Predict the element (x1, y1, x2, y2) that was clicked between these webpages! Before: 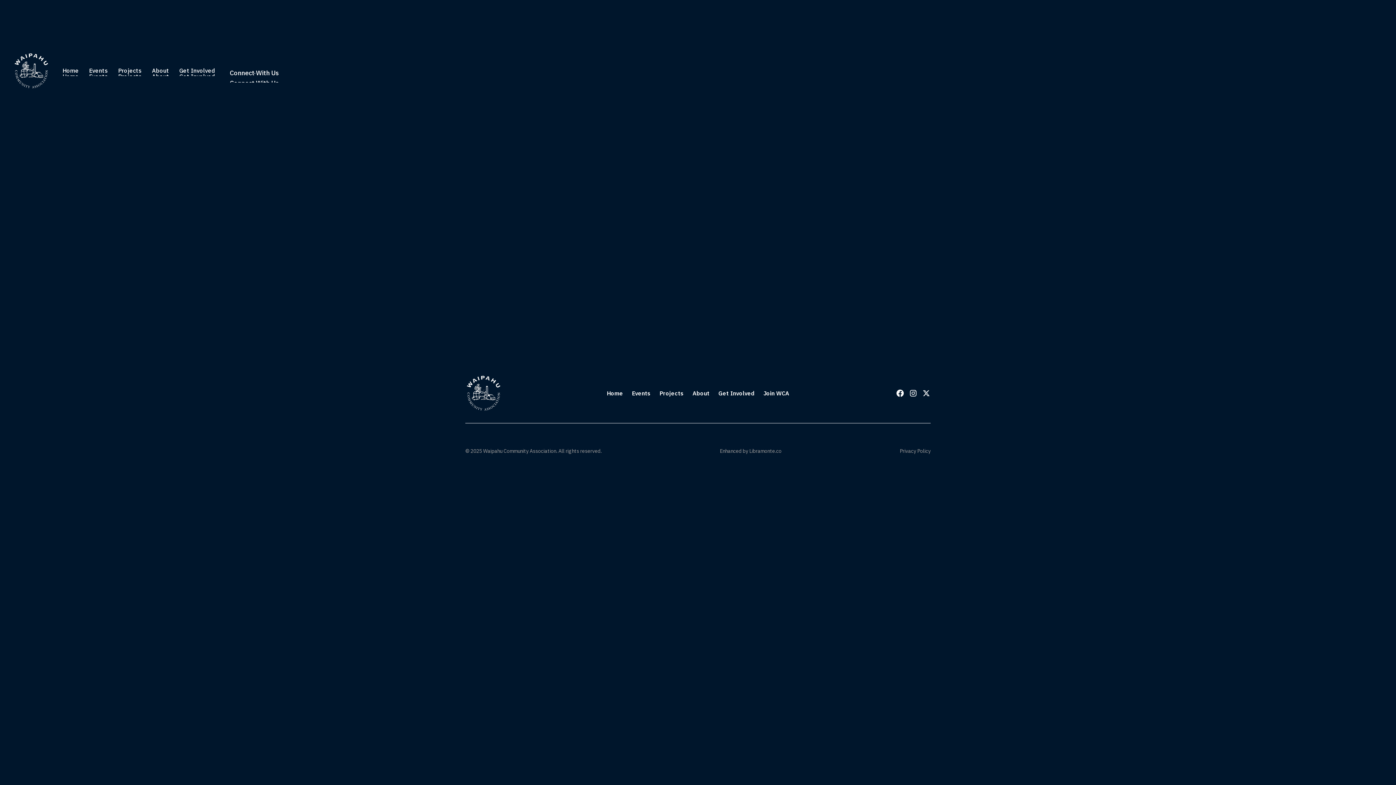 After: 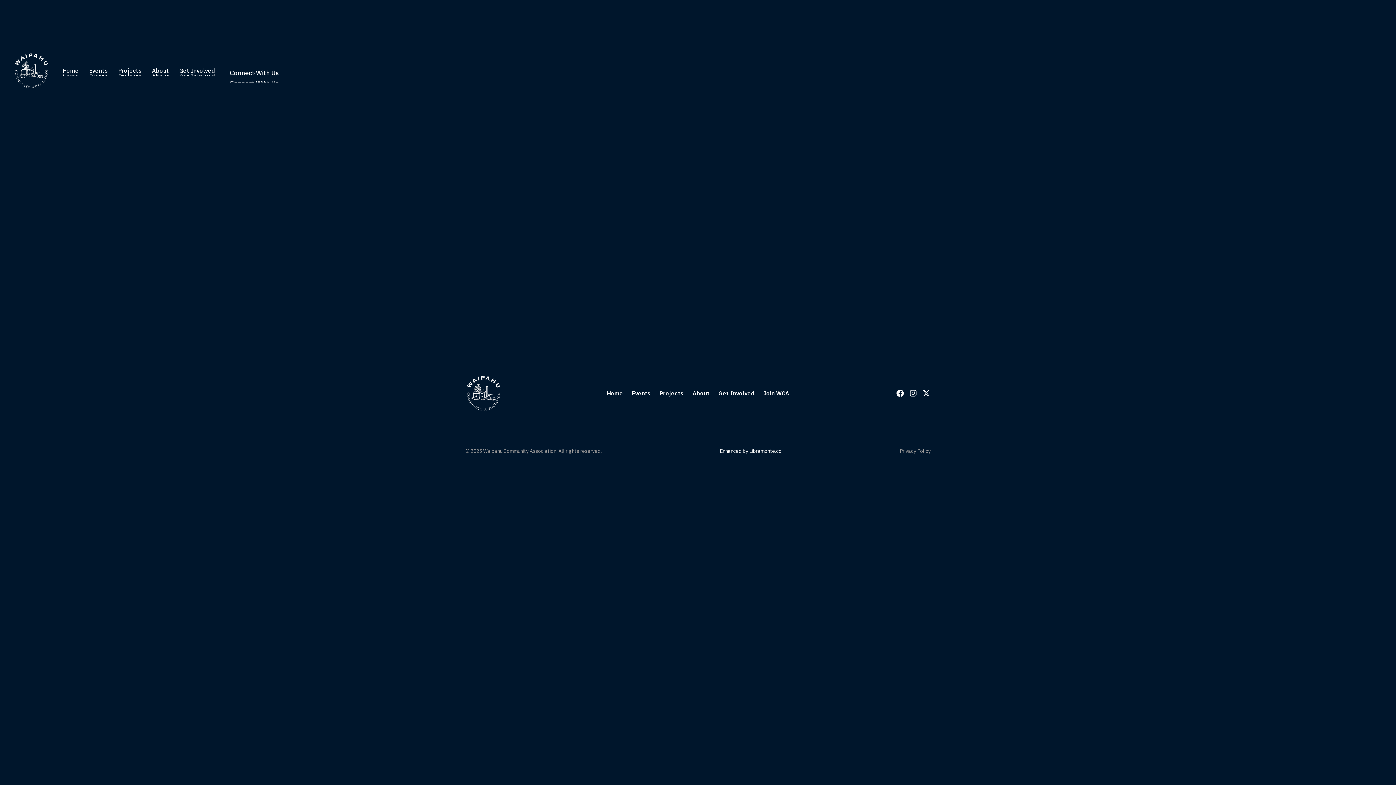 Action: bbox: (720, 446, 781, 456) label: Enhanced by Libramonte.co